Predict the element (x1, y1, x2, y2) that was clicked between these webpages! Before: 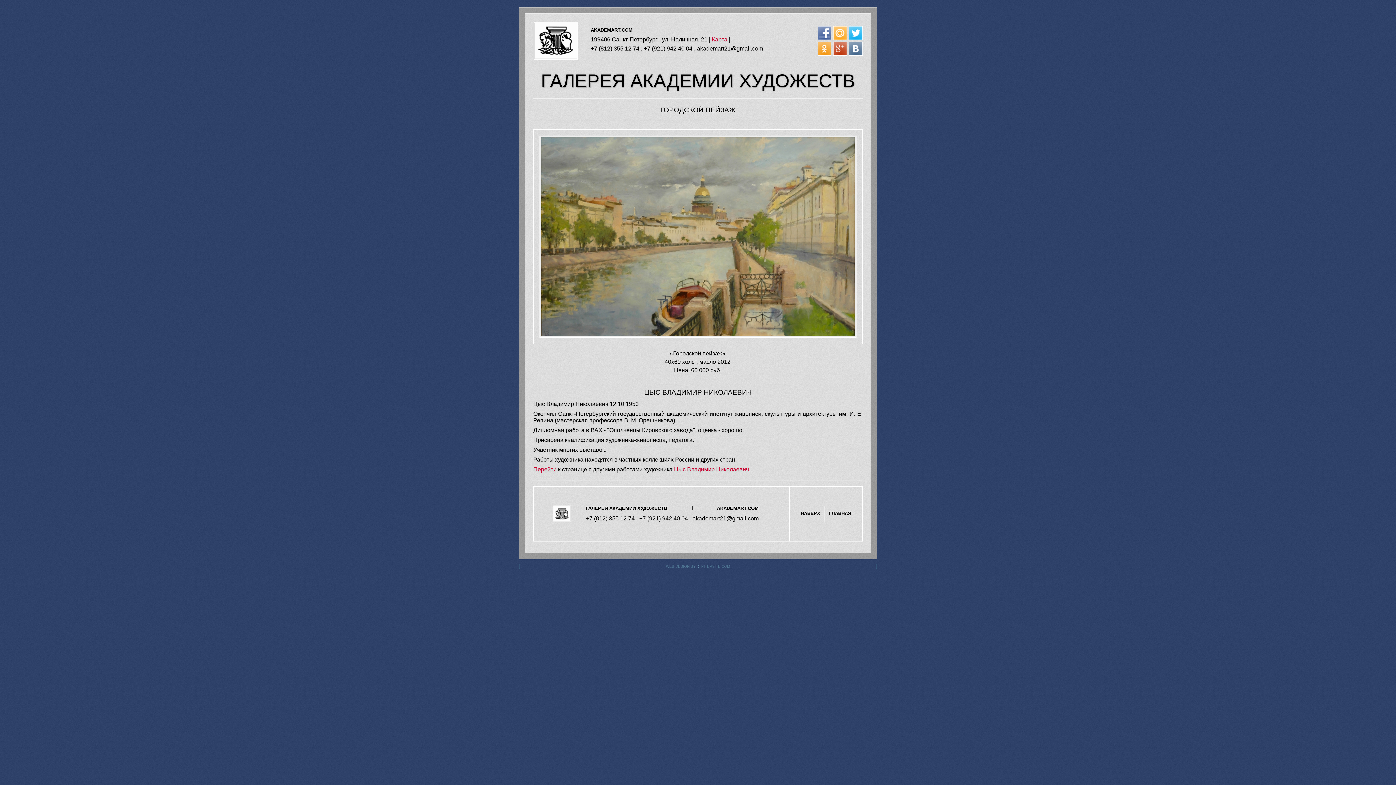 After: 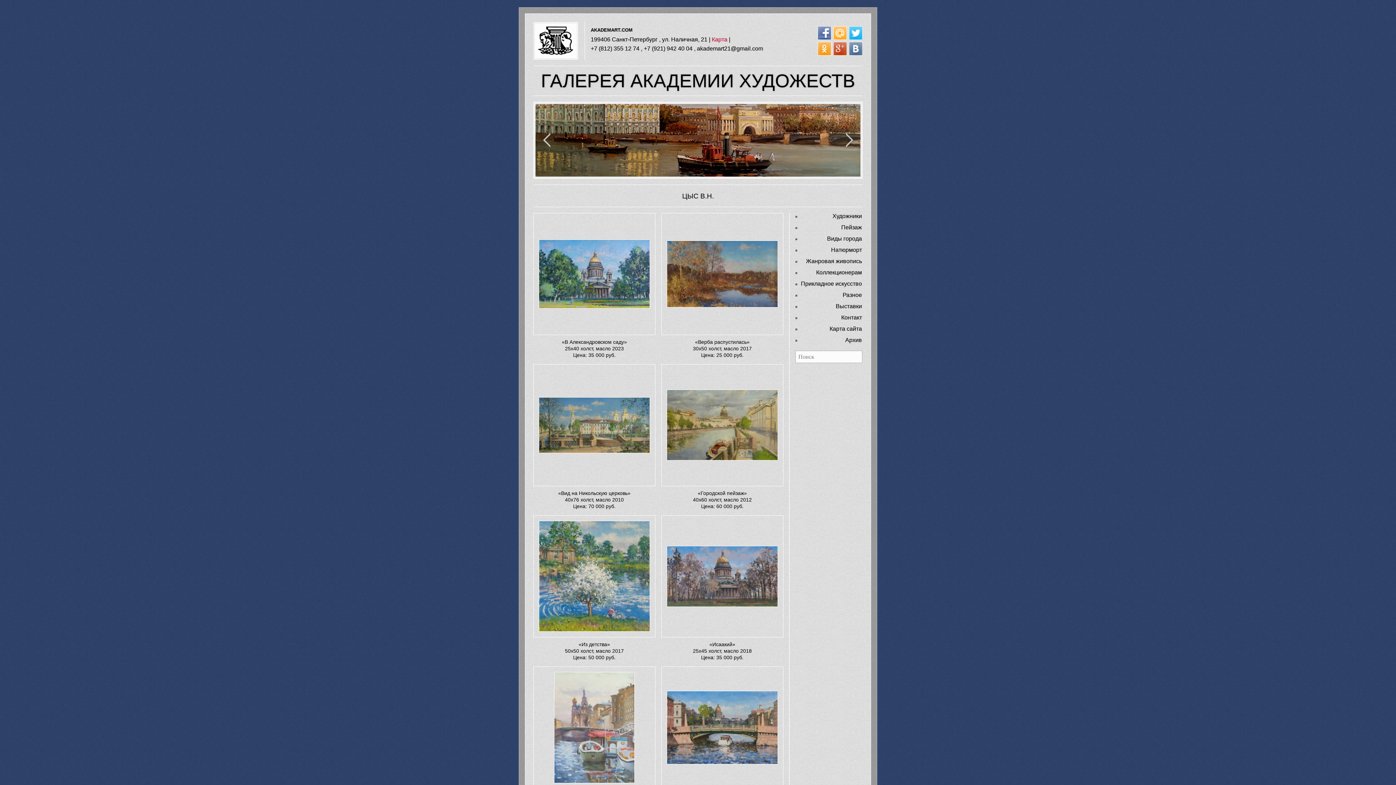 Action: label: Цыс Владимир Николаевич bbox: (674, 466, 749, 472)